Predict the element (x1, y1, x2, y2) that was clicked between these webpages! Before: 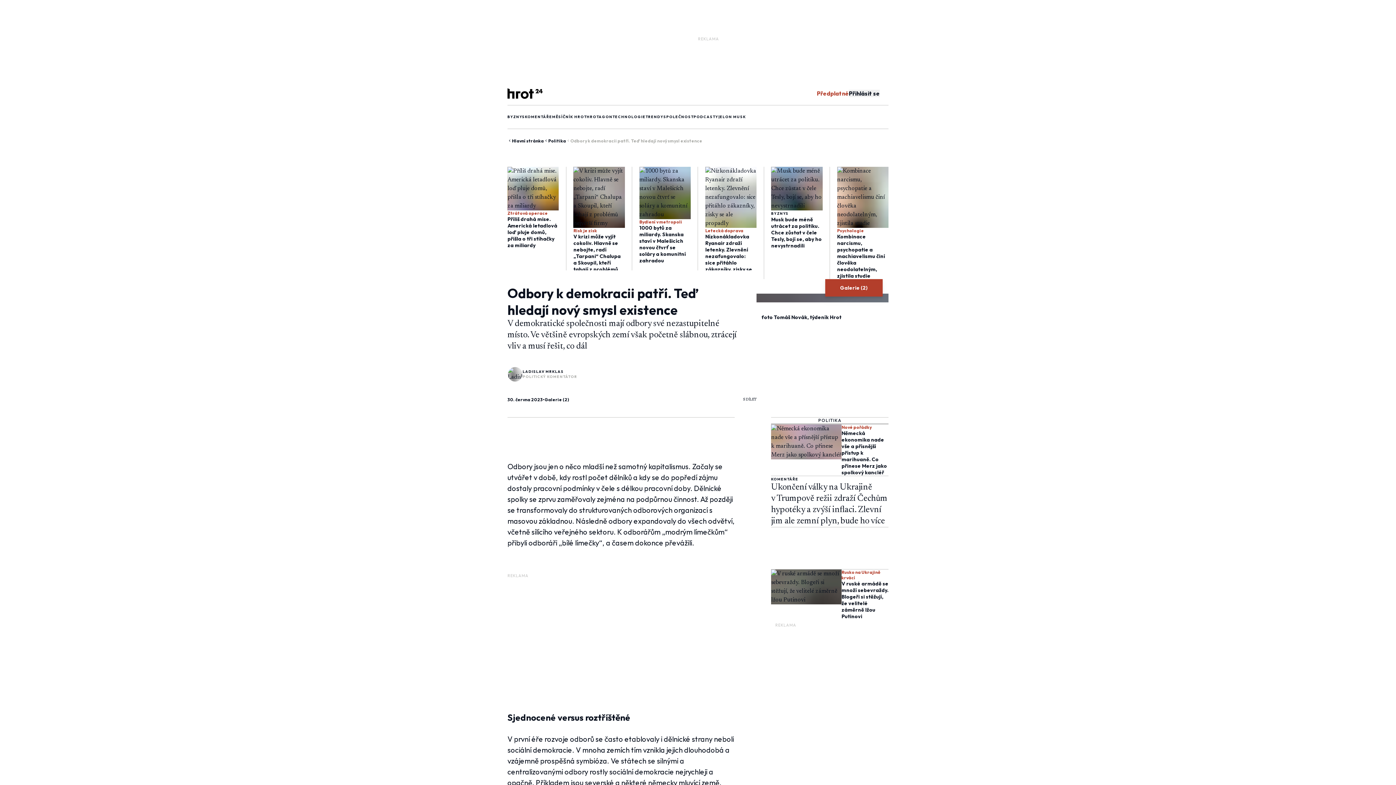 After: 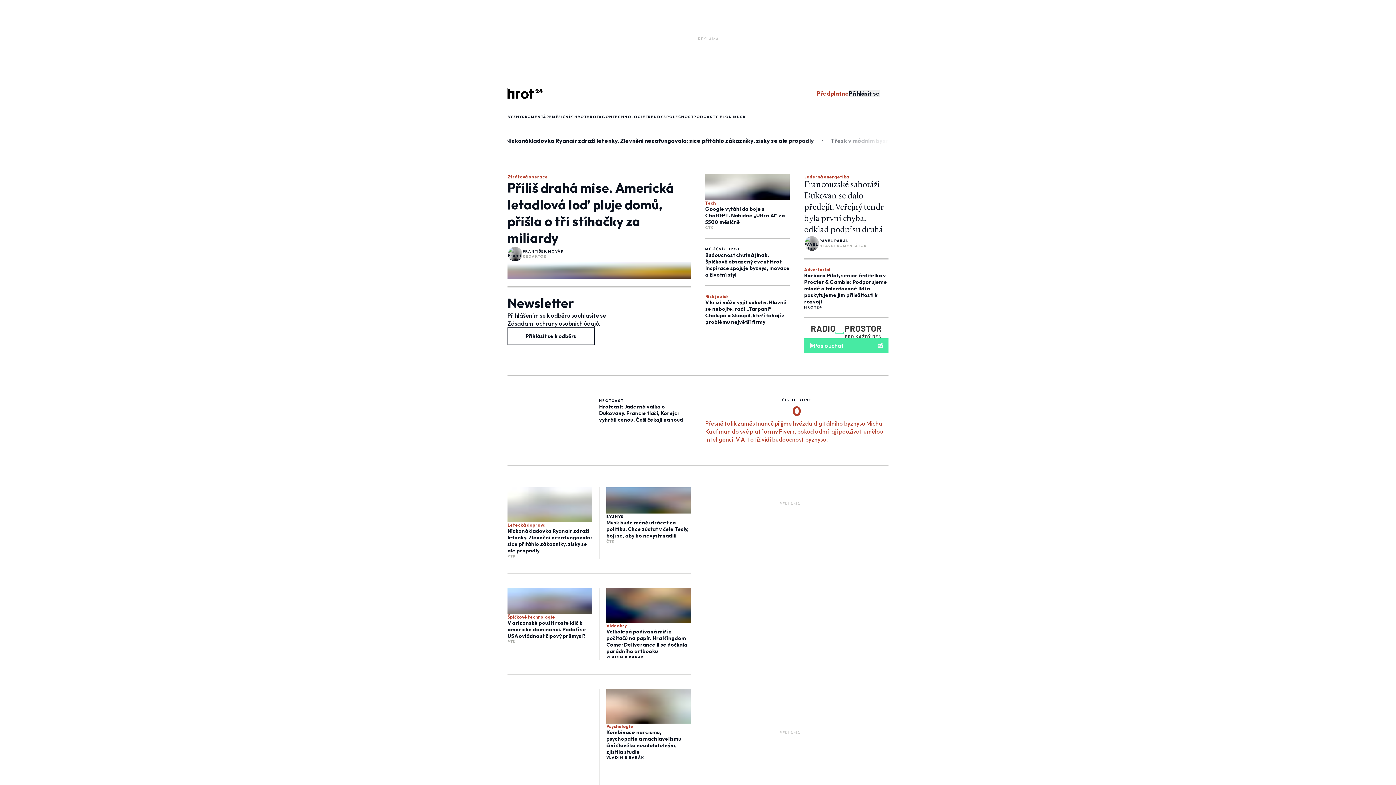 Action: bbox: (507, 138, 544, 143) label: Hlavní stránka